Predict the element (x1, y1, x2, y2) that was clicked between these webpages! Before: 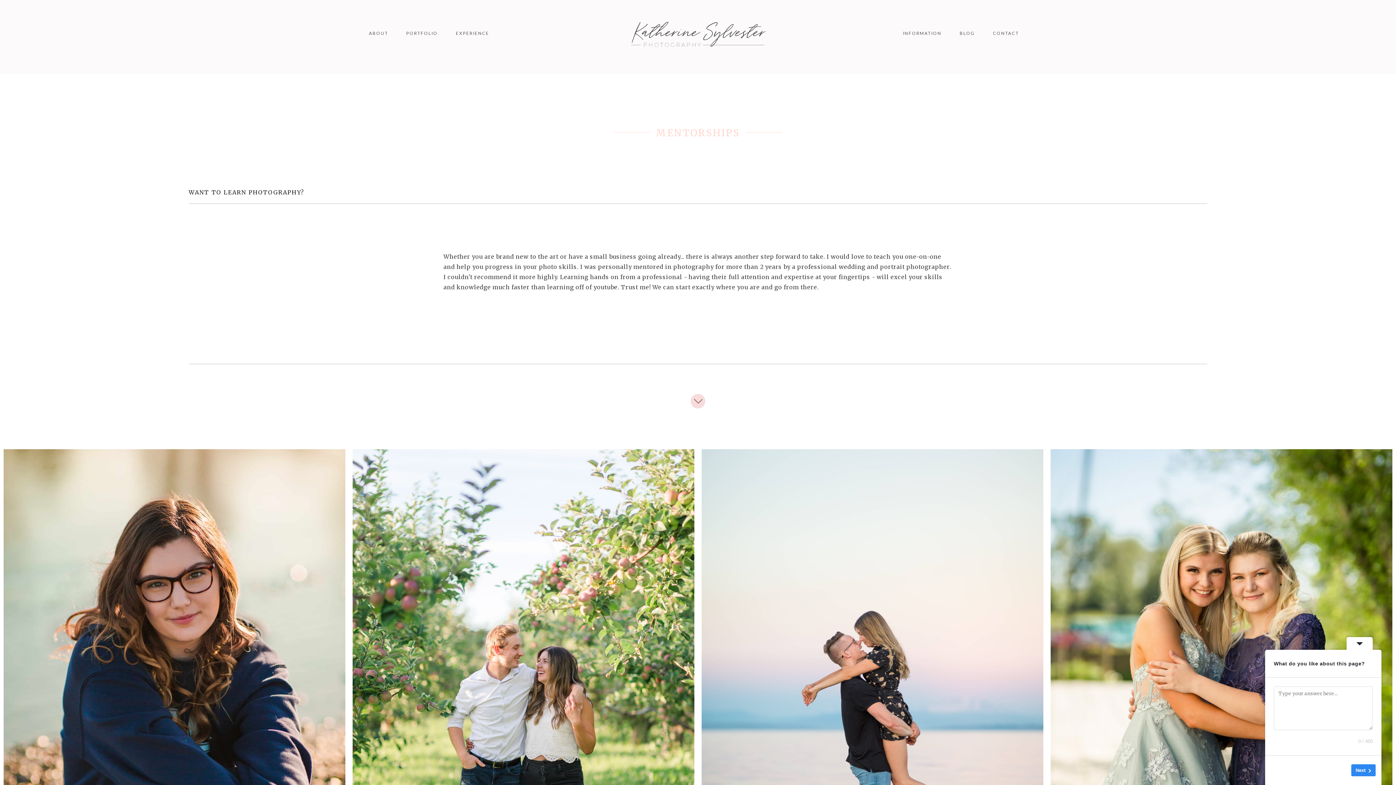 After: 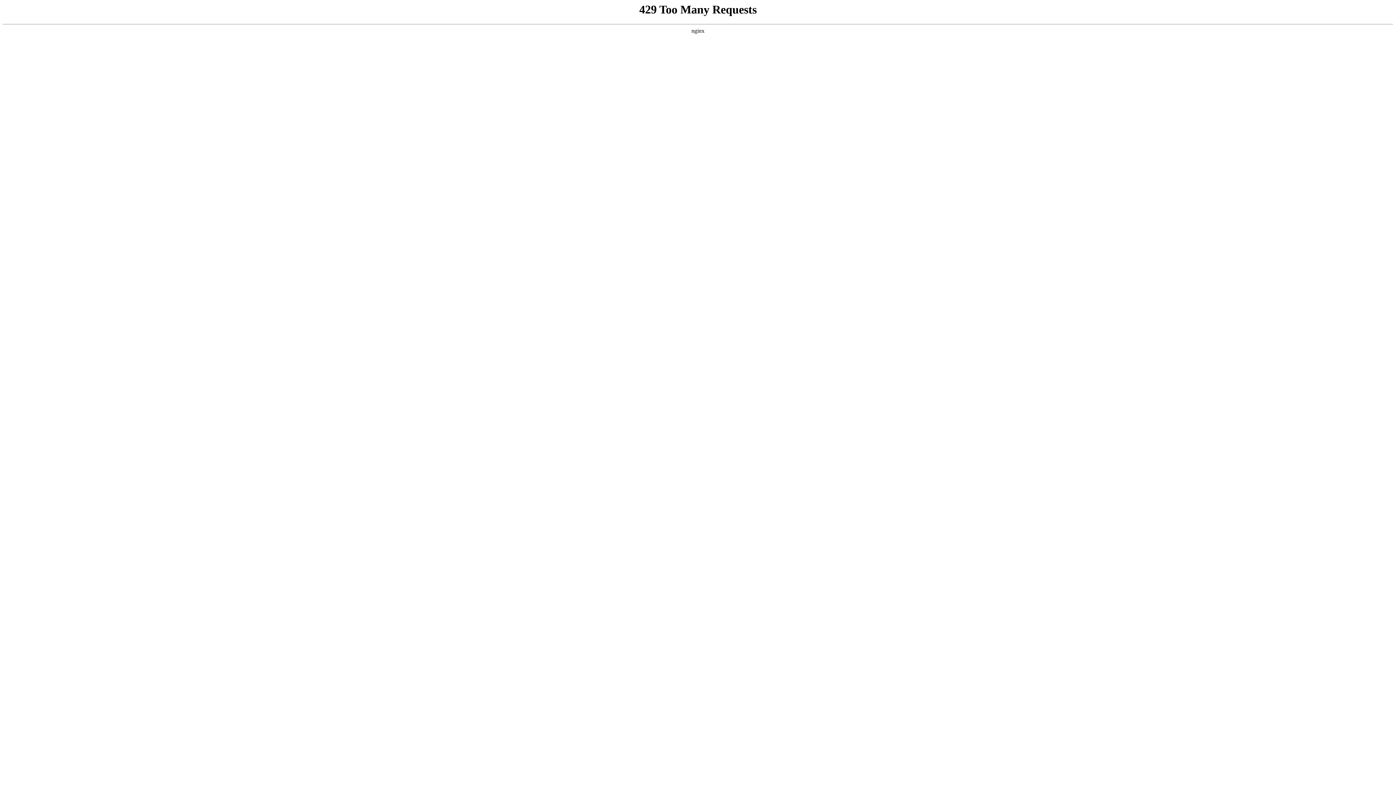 Action: label: INFORMATION bbox: (902, 30, 941, 35)